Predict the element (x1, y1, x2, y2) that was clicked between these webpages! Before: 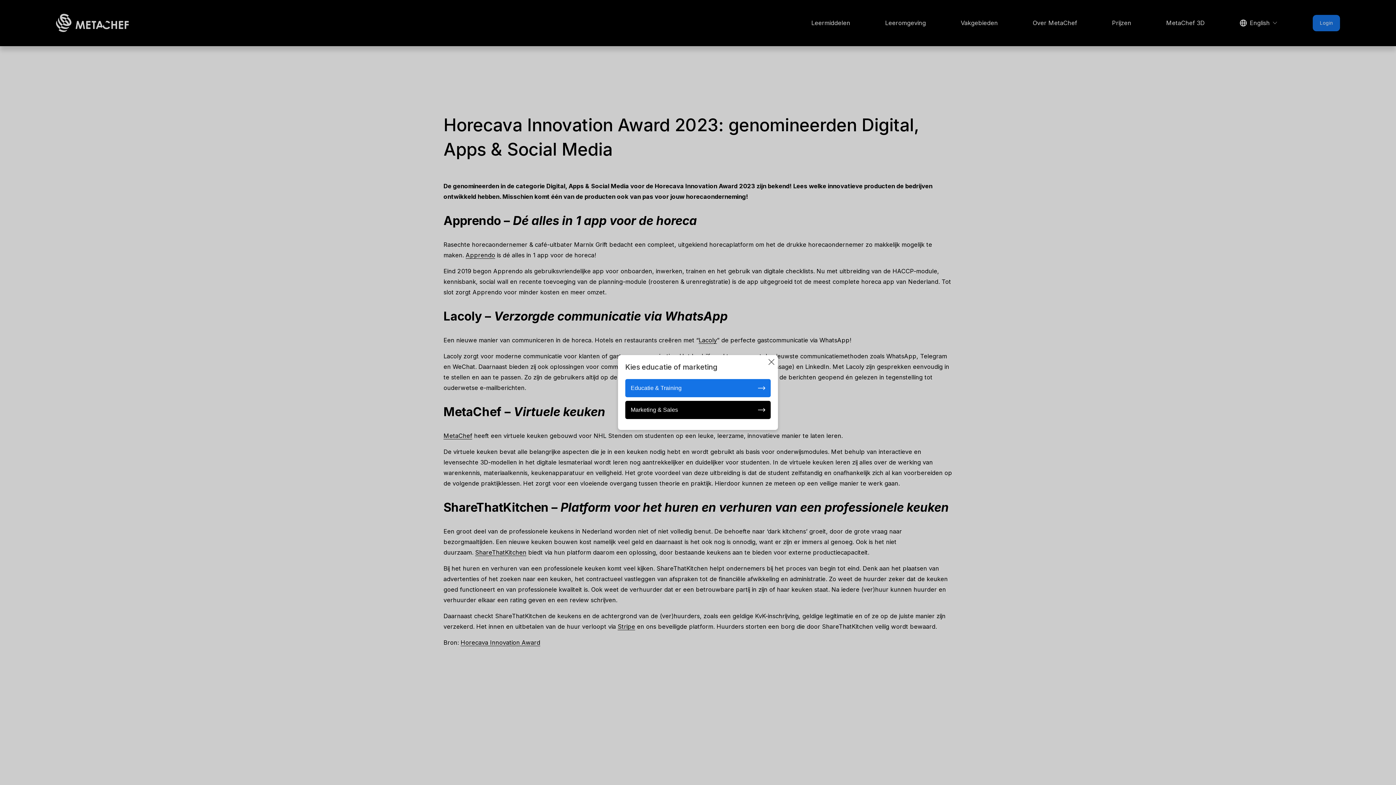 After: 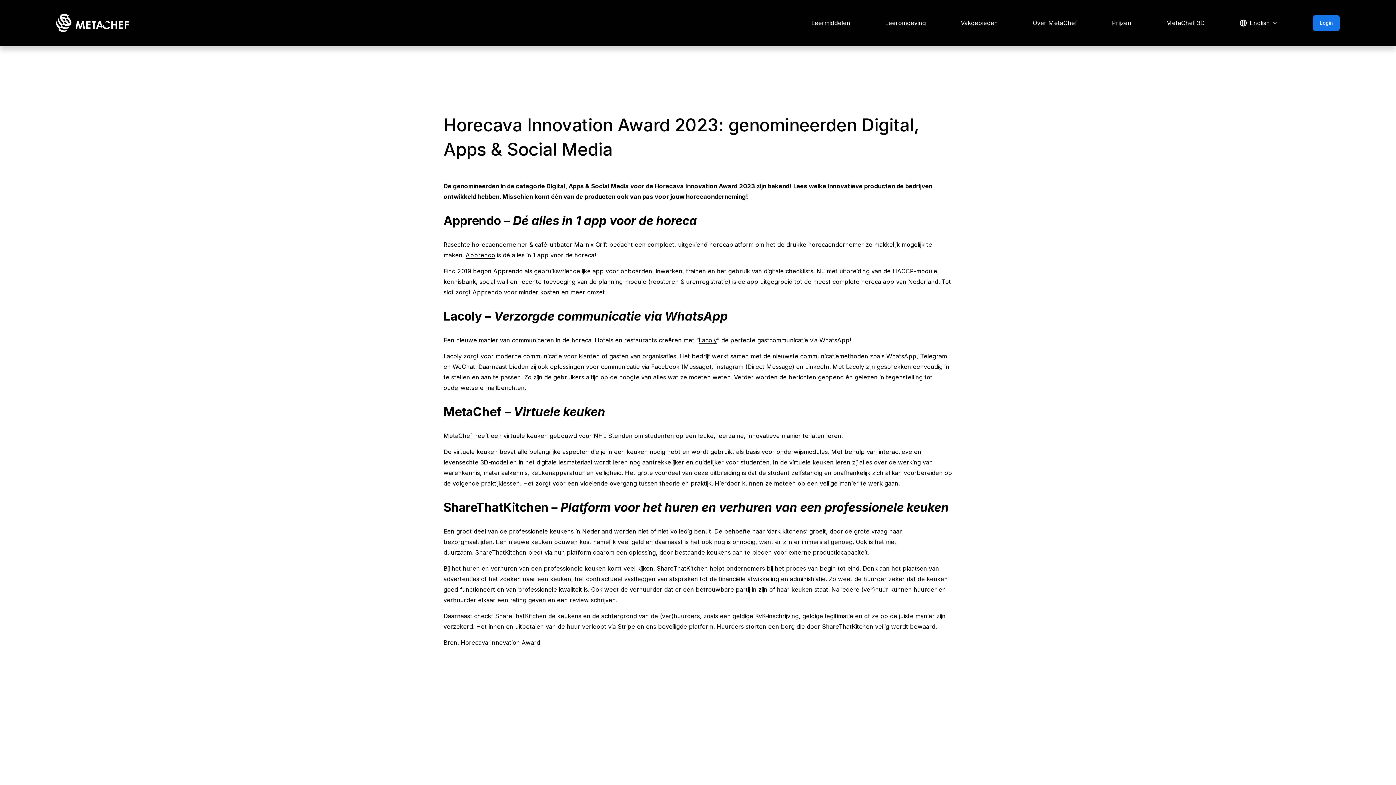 Action: bbox: (766, 358, 772, 364) label: Close